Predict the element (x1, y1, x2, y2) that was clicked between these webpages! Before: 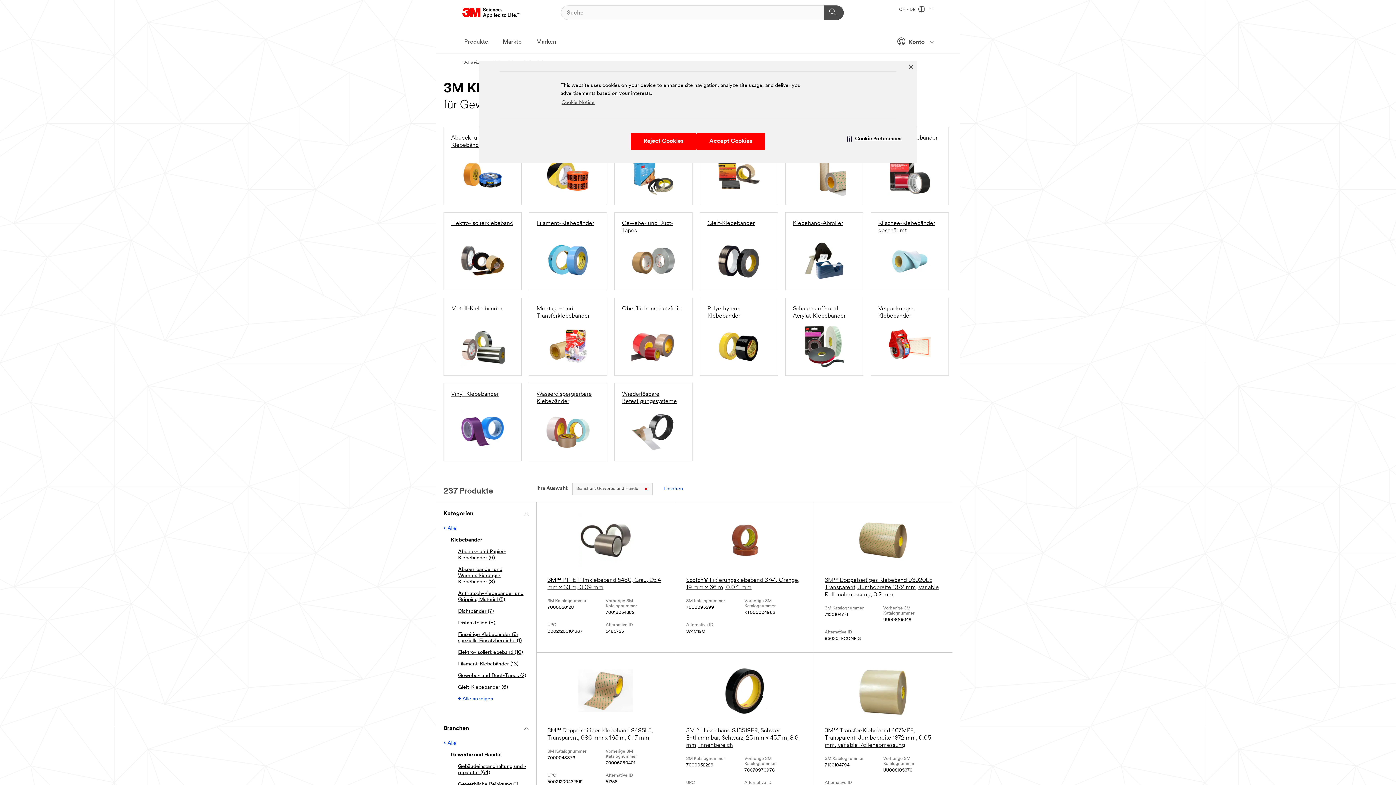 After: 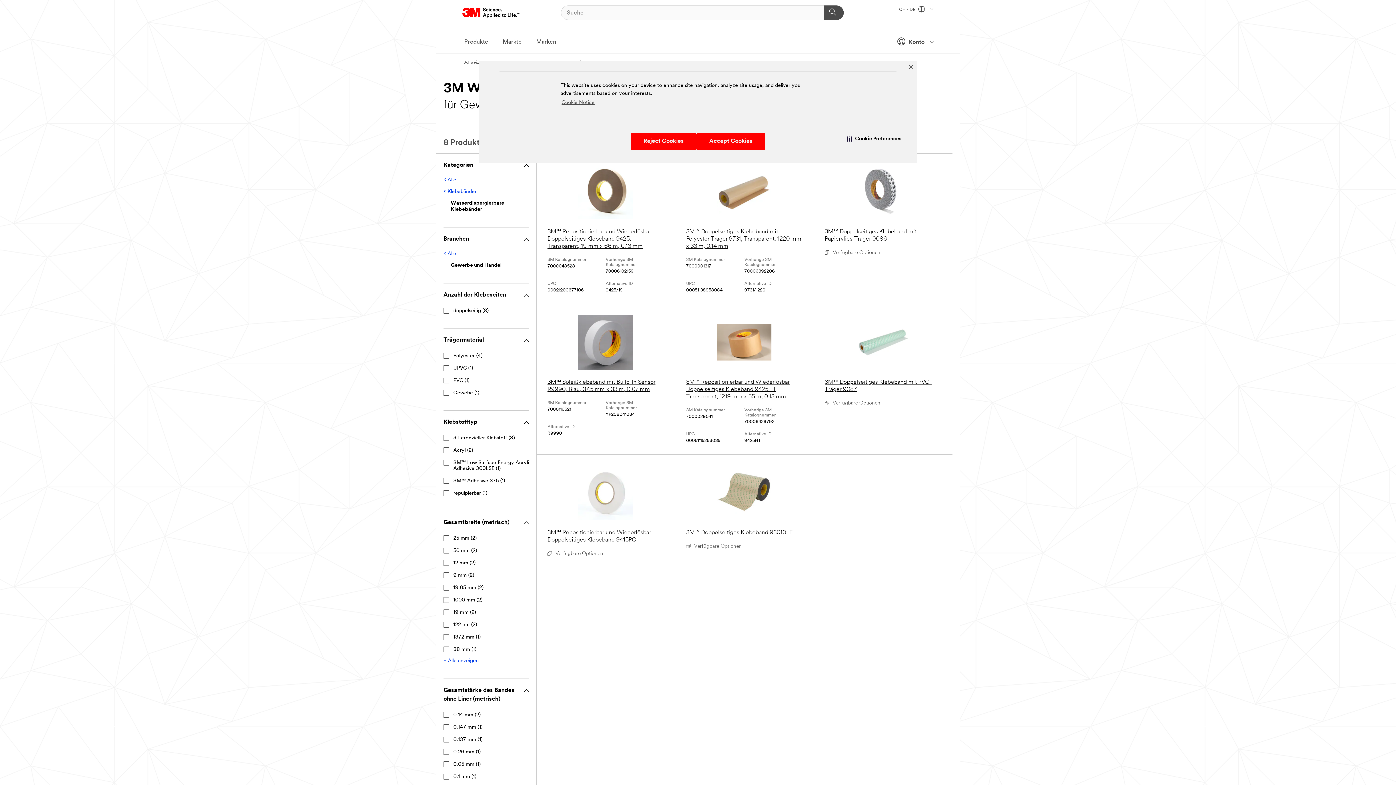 Action: bbox: (536, 390, 599, 453) label: Wasserdispergierbare Klebebänder